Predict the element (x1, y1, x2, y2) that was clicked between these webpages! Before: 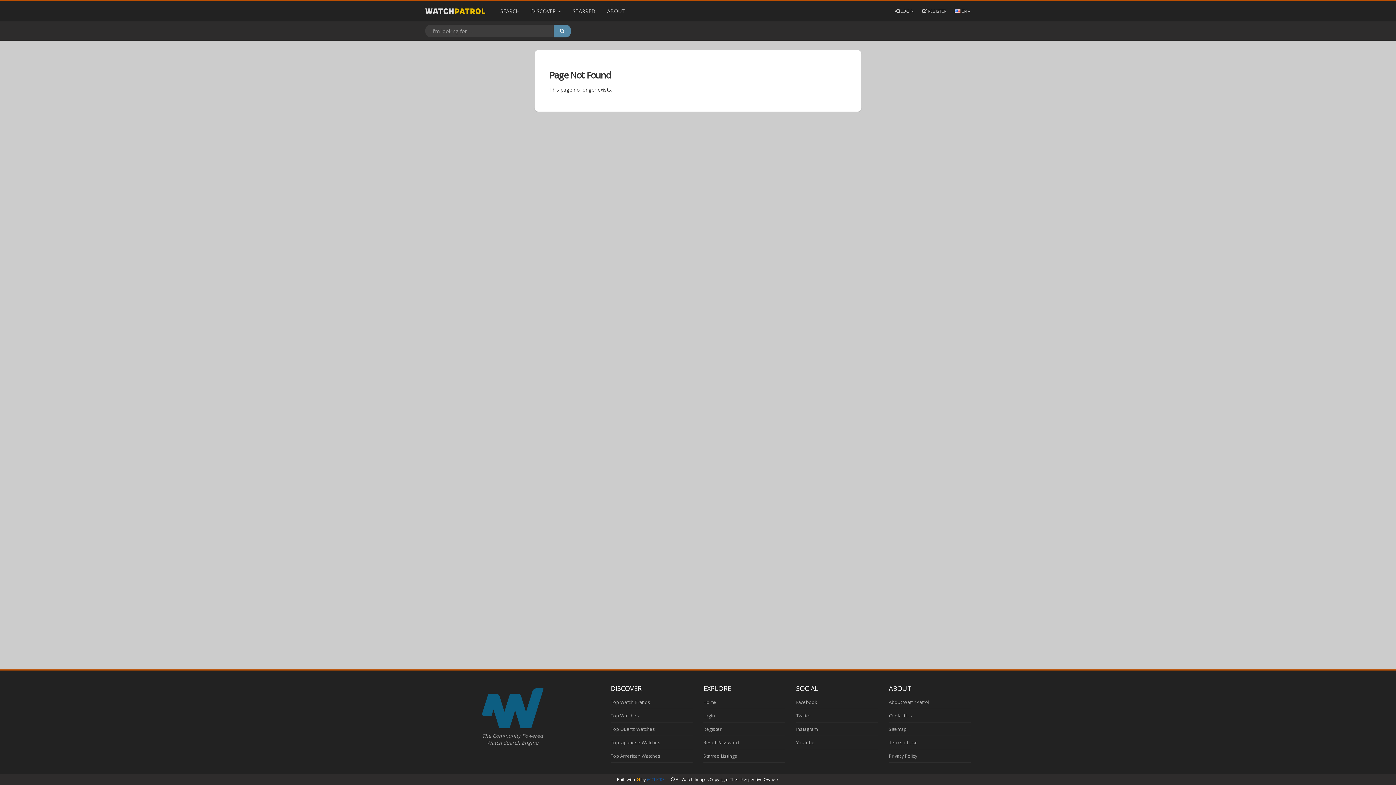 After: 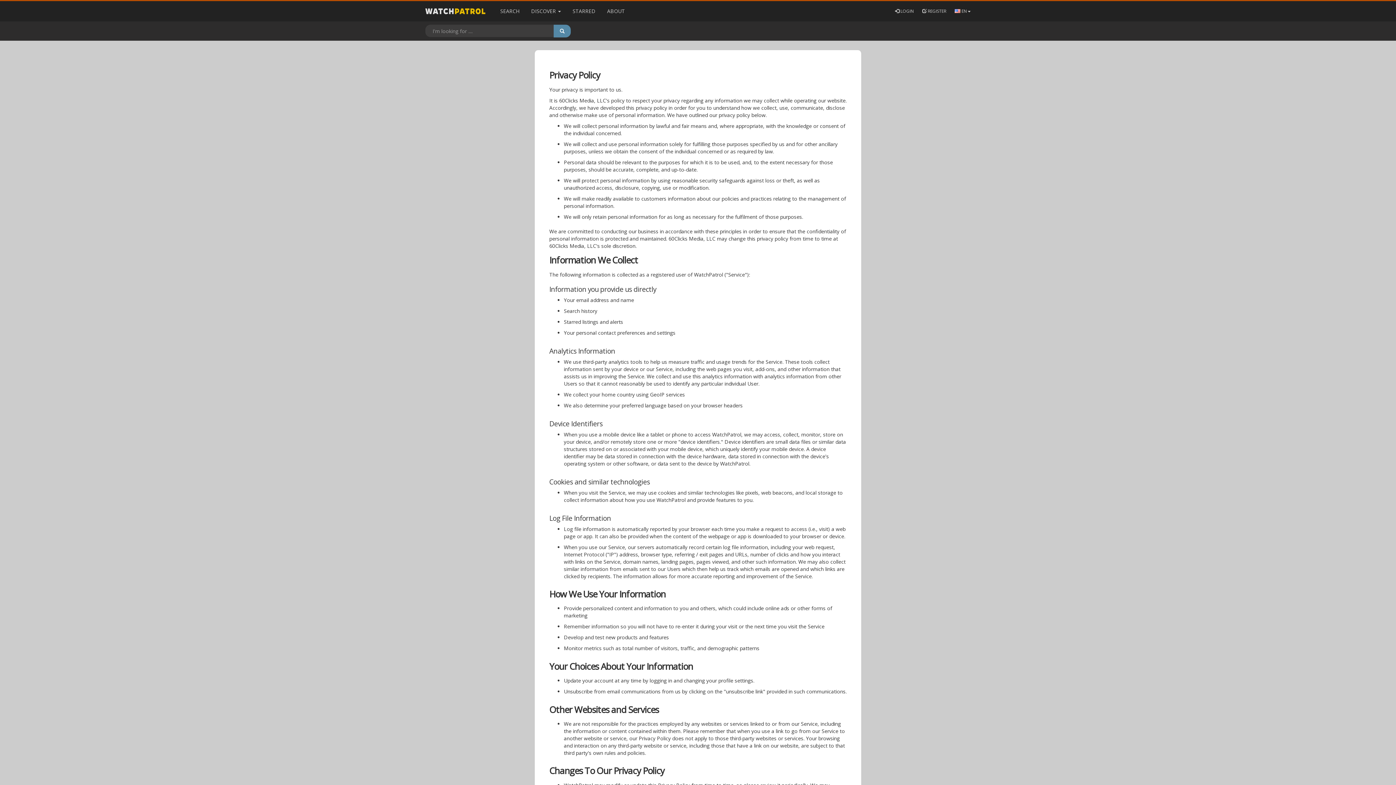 Action: label: Privacy Policy bbox: (889, 753, 917, 759)